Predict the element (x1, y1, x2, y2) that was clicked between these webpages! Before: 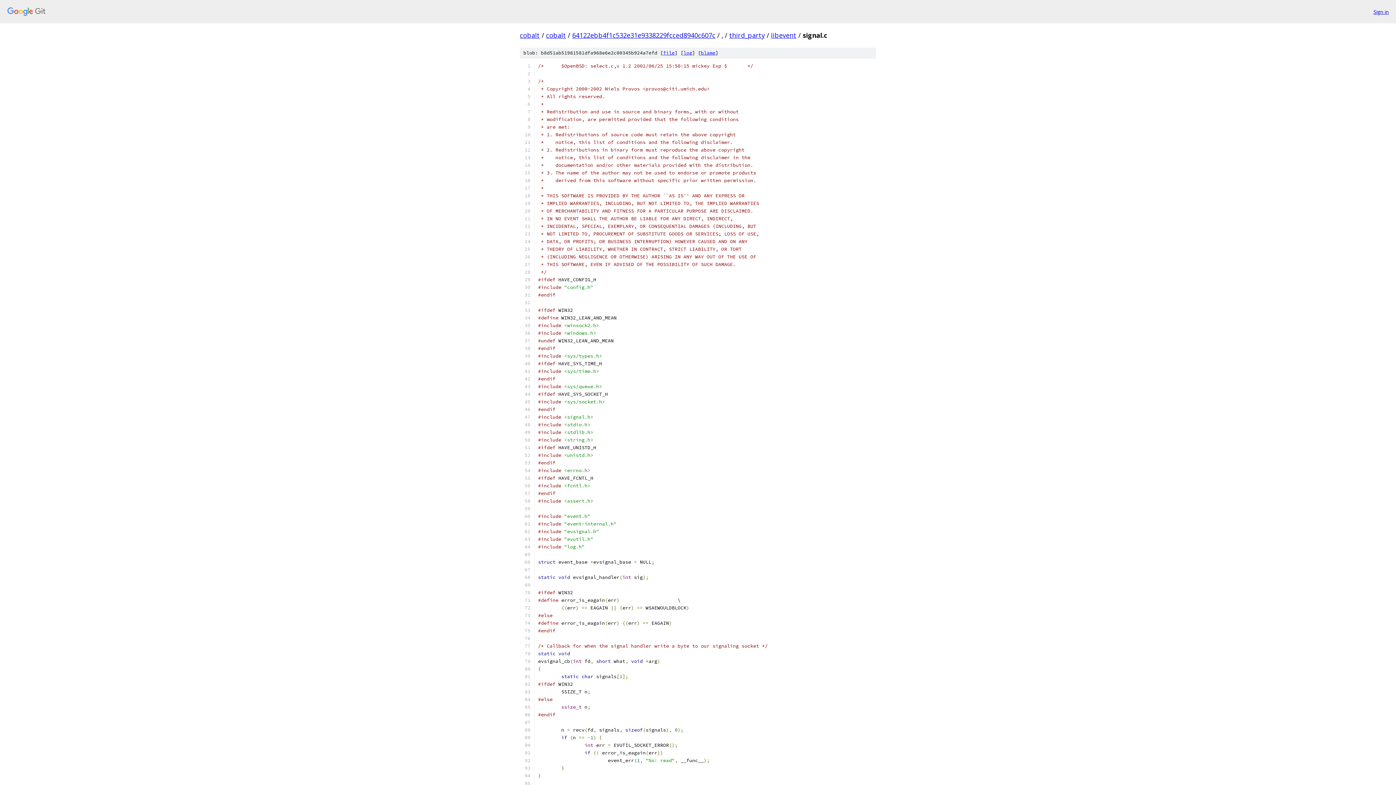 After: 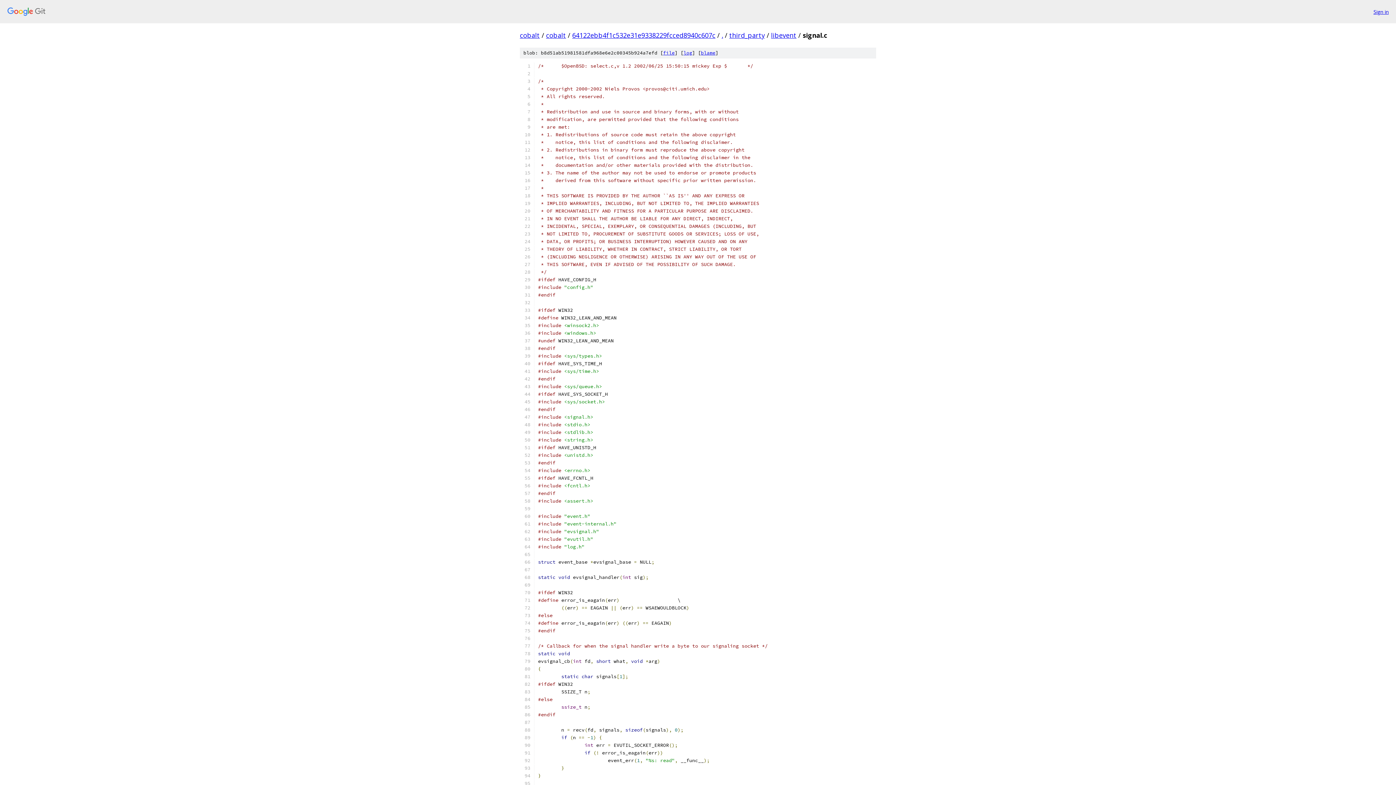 Action: label: file bbox: (663, 49, 674, 56)